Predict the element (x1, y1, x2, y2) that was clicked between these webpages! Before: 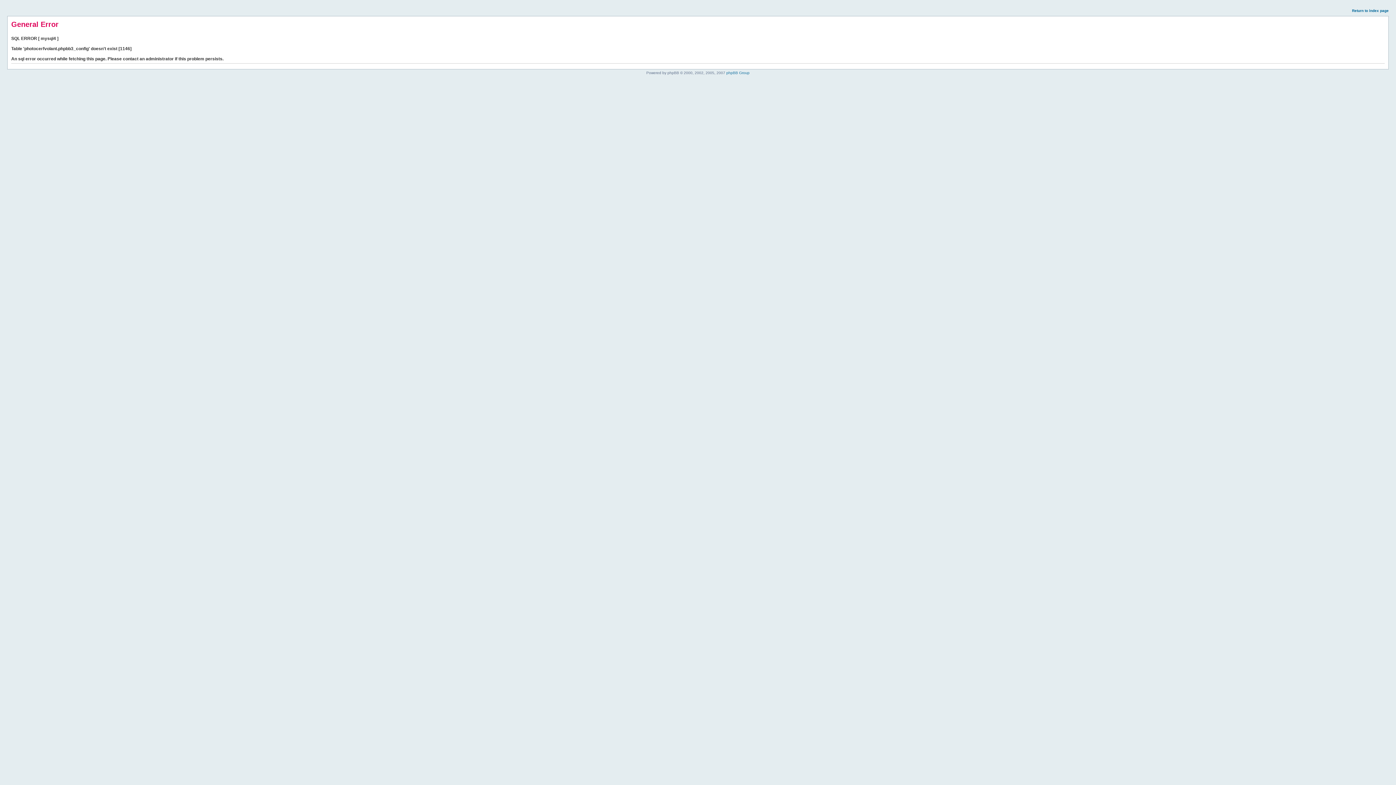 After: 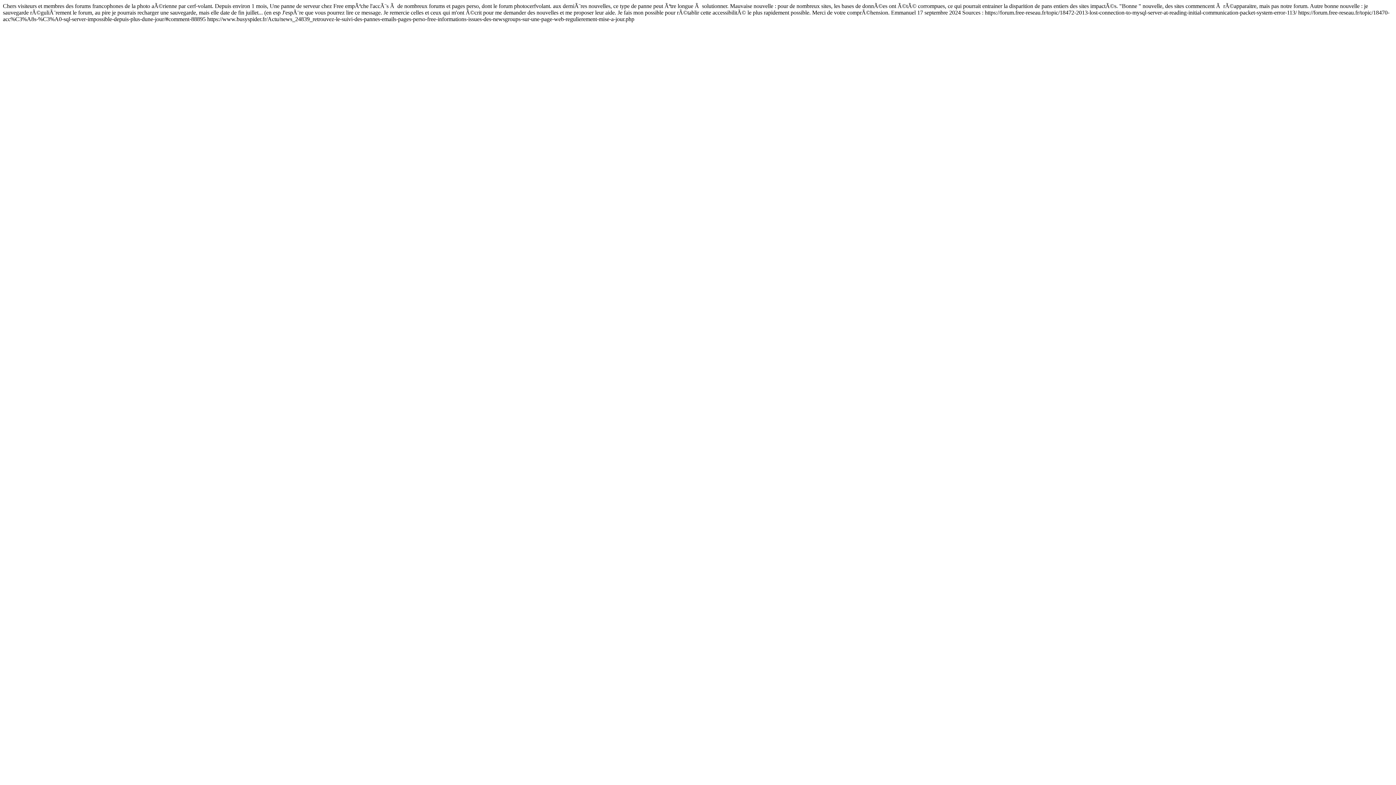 Action: label: Return to index page bbox: (1352, 8, 1389, 12)